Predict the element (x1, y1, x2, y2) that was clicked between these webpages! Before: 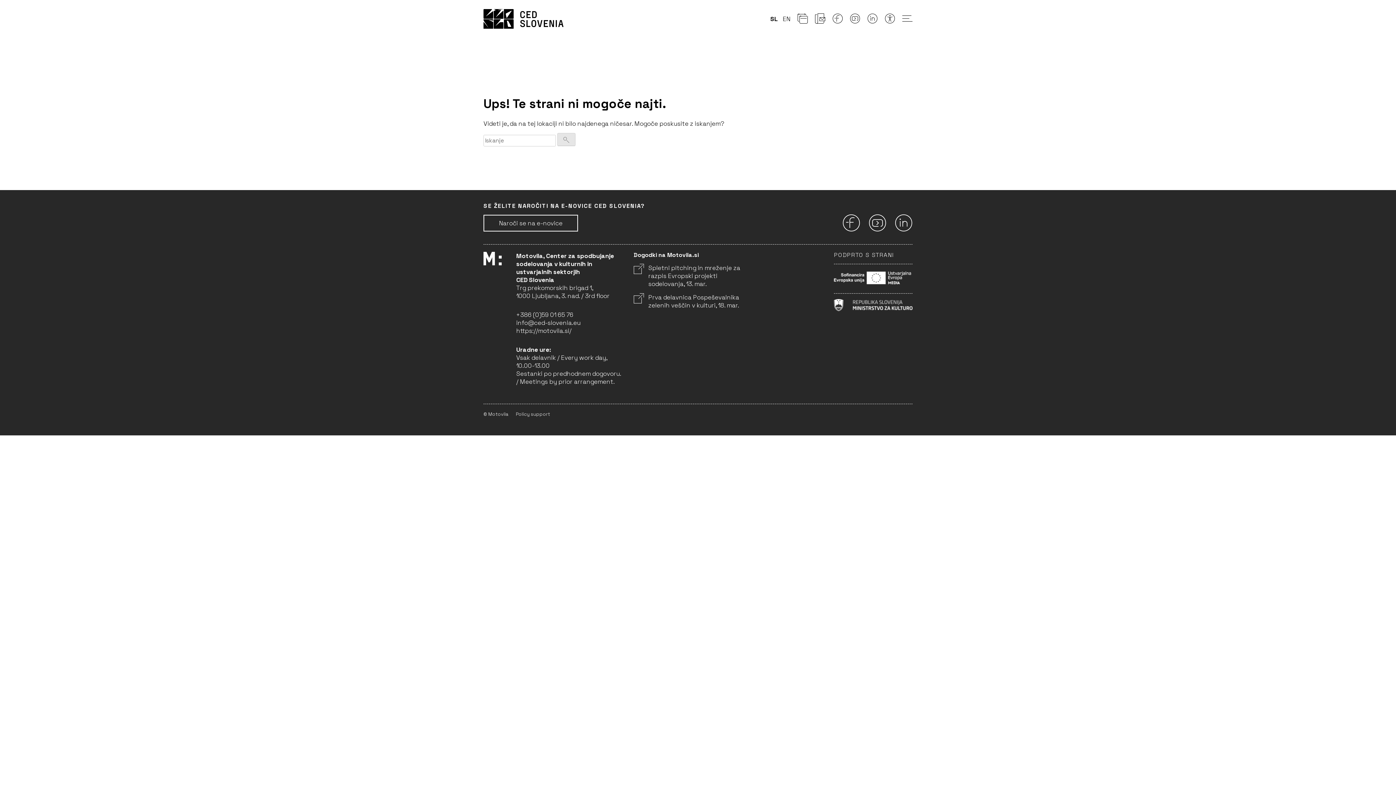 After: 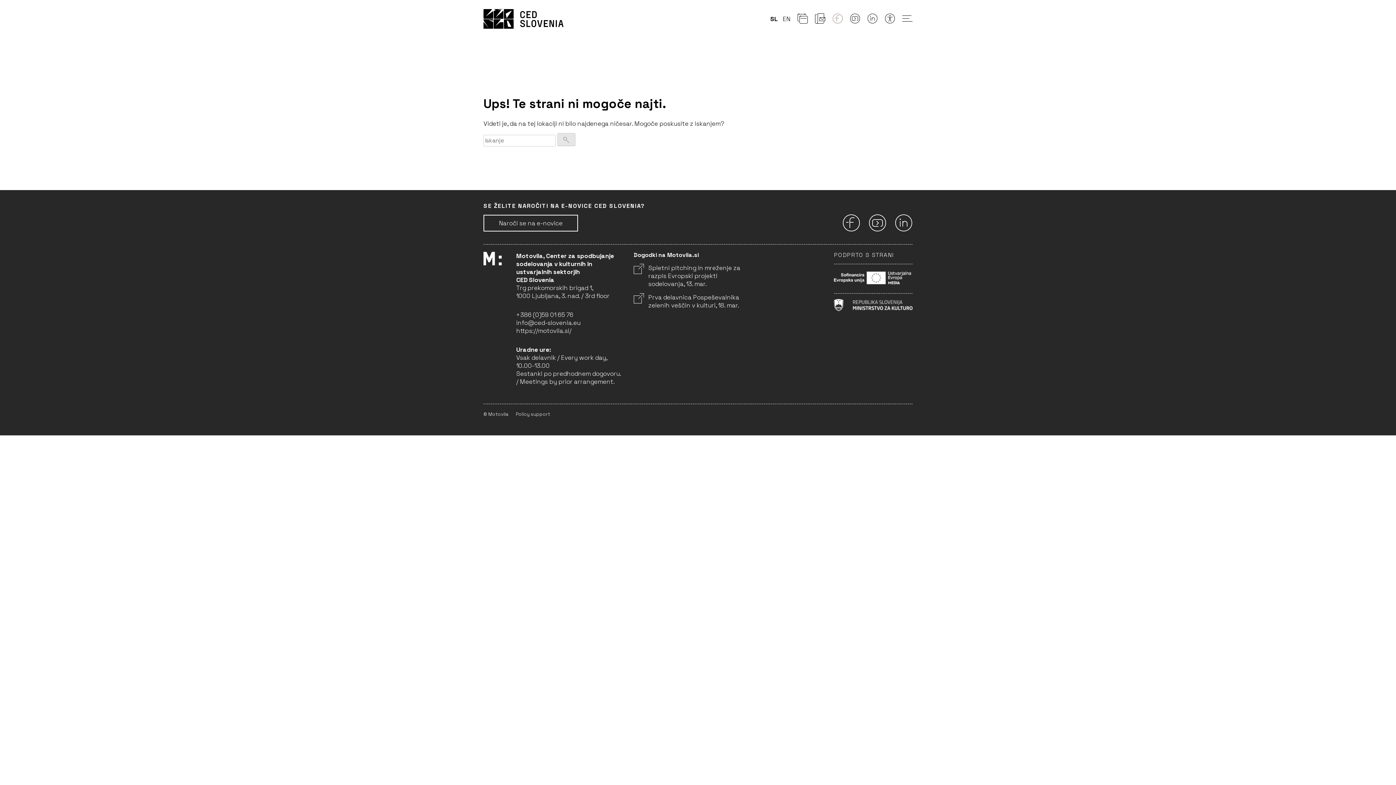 Action: label: Facebook bbox: (832, 16, 842, 24)